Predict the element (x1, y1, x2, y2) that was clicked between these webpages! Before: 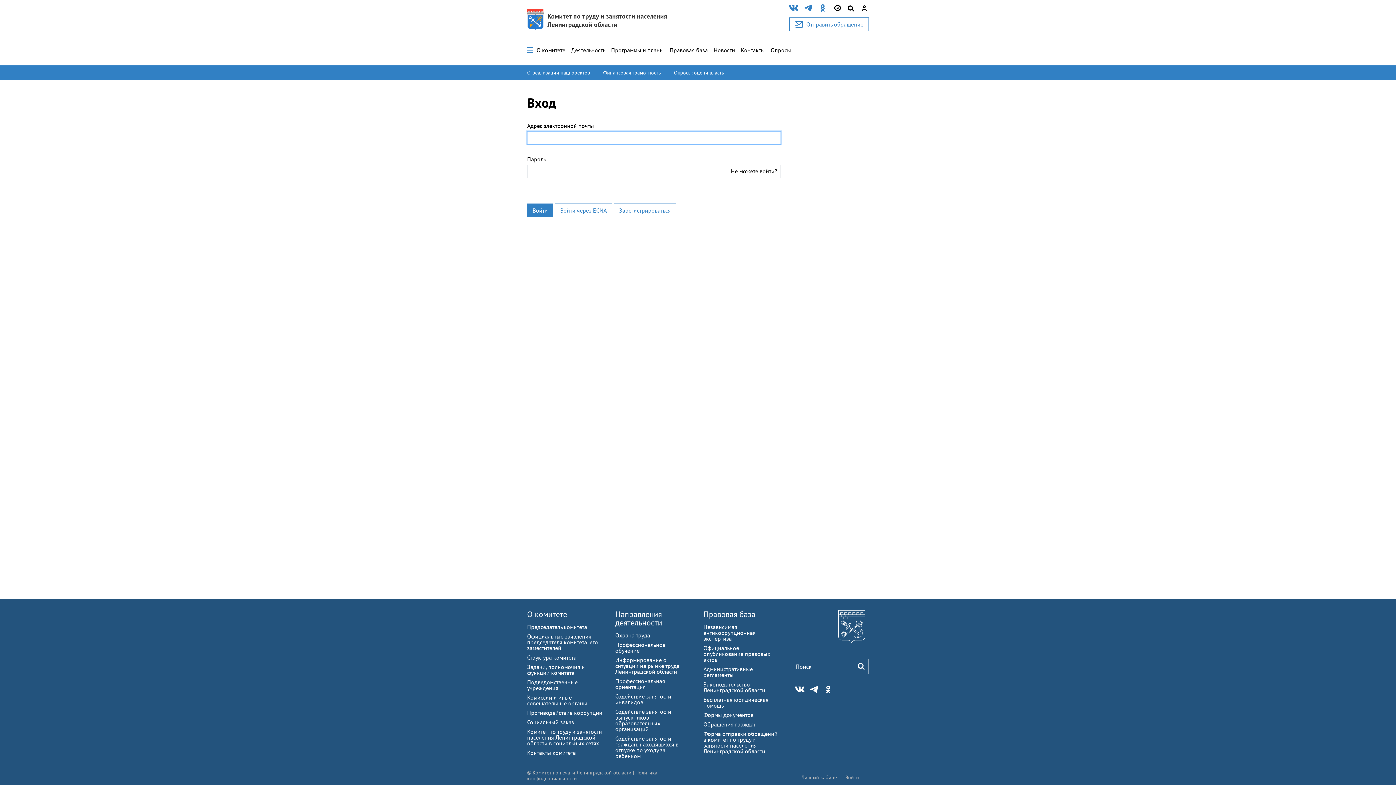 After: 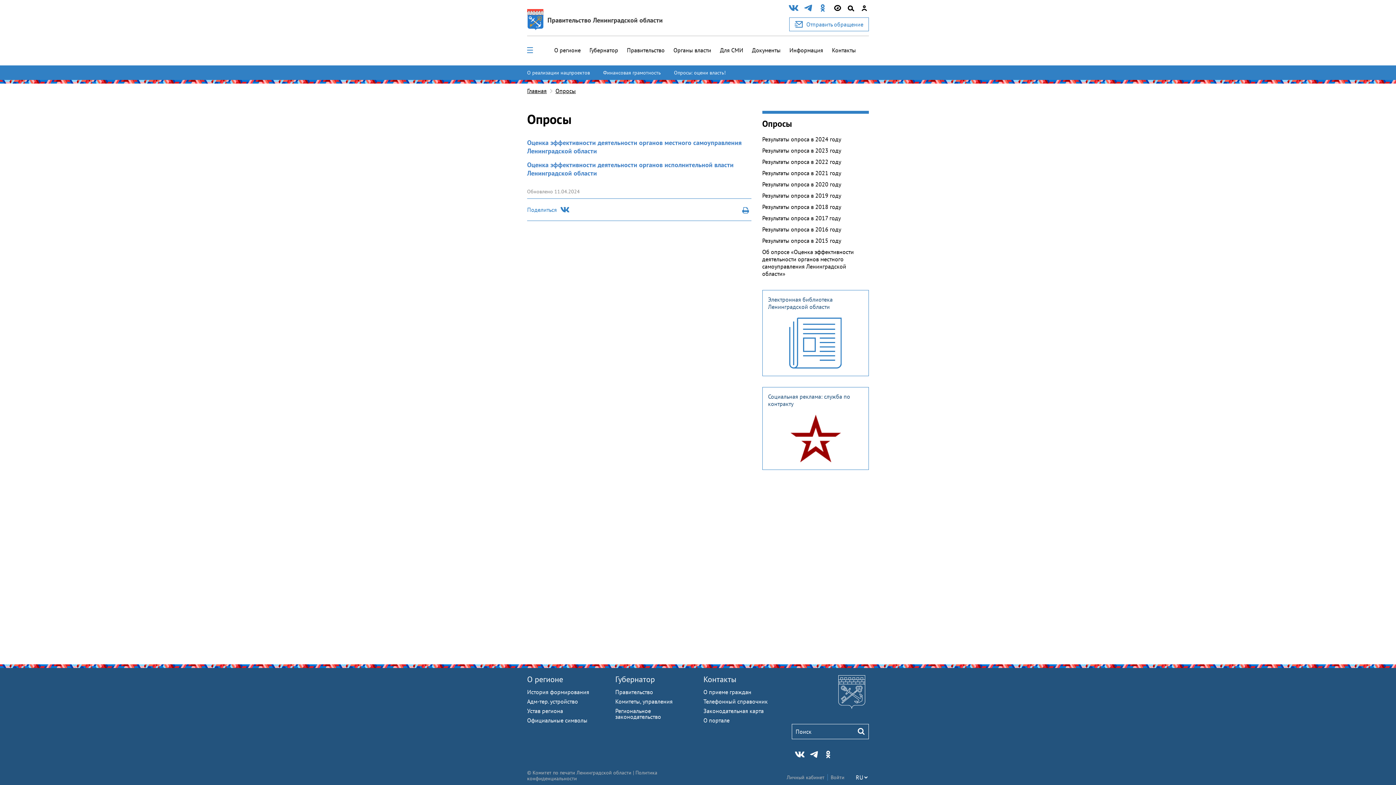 Action: bbox: (674, 69, 732, 75) label: Опросы: оцени власть!